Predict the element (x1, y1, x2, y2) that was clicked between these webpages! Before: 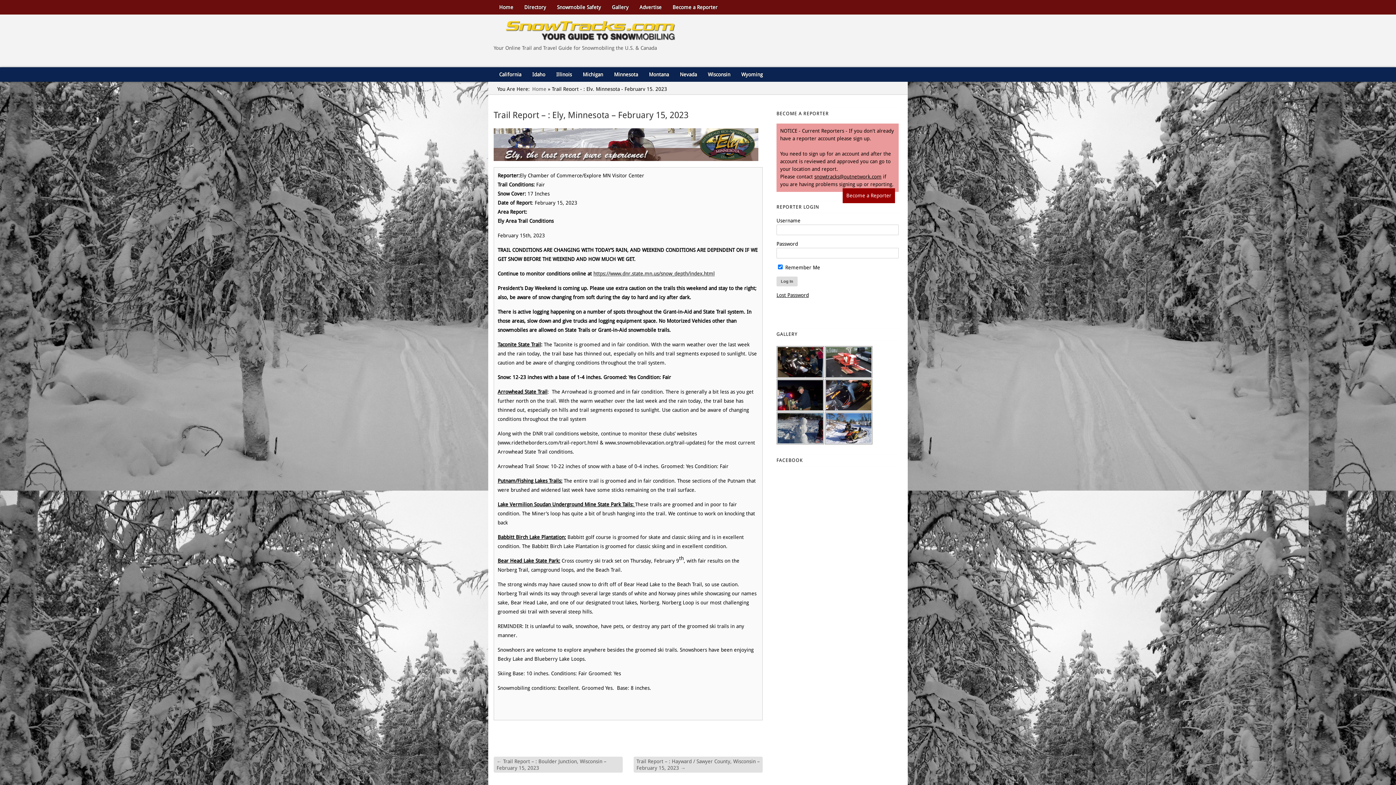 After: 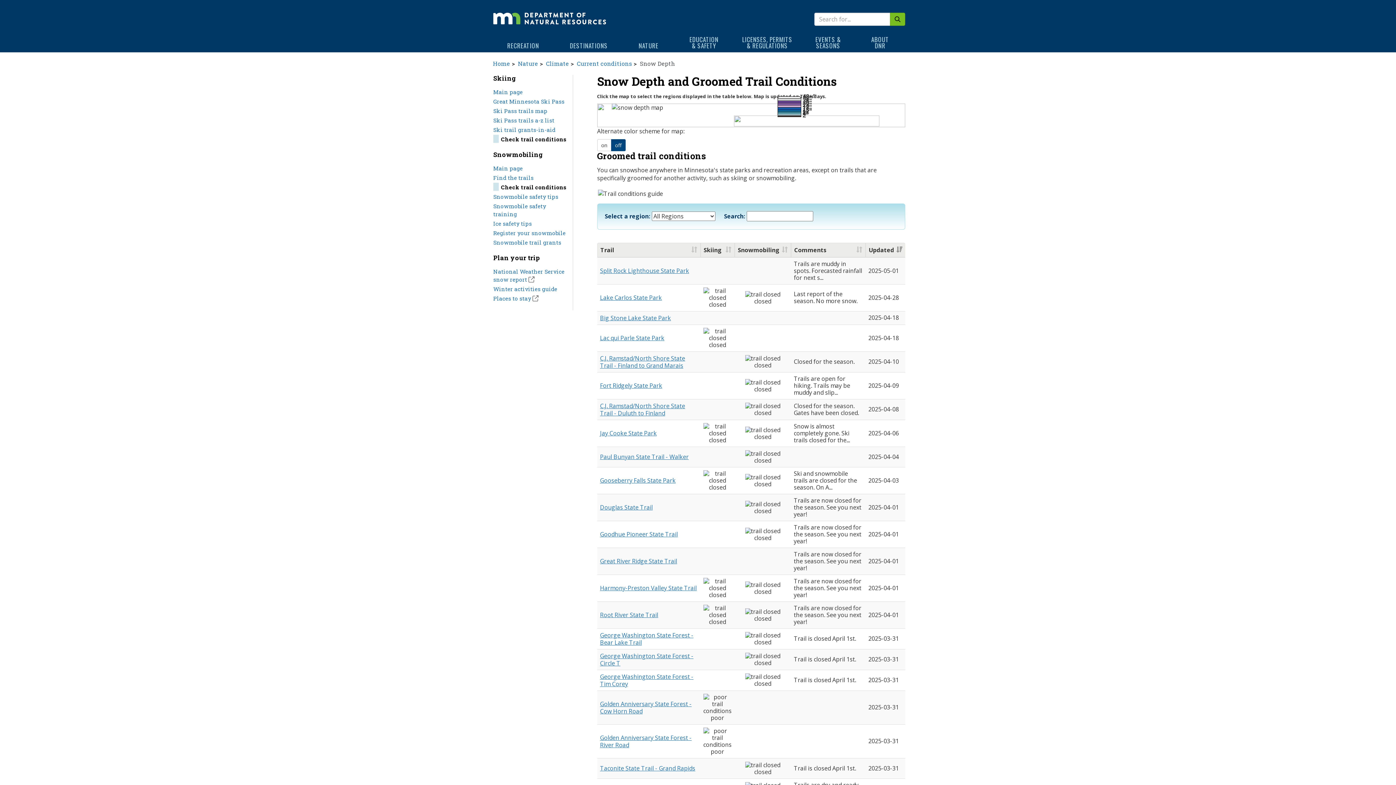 Action: label: https://www.dnr.state.mn.us/snow_depth/index.html bbox: (593, 270, 714, 276)